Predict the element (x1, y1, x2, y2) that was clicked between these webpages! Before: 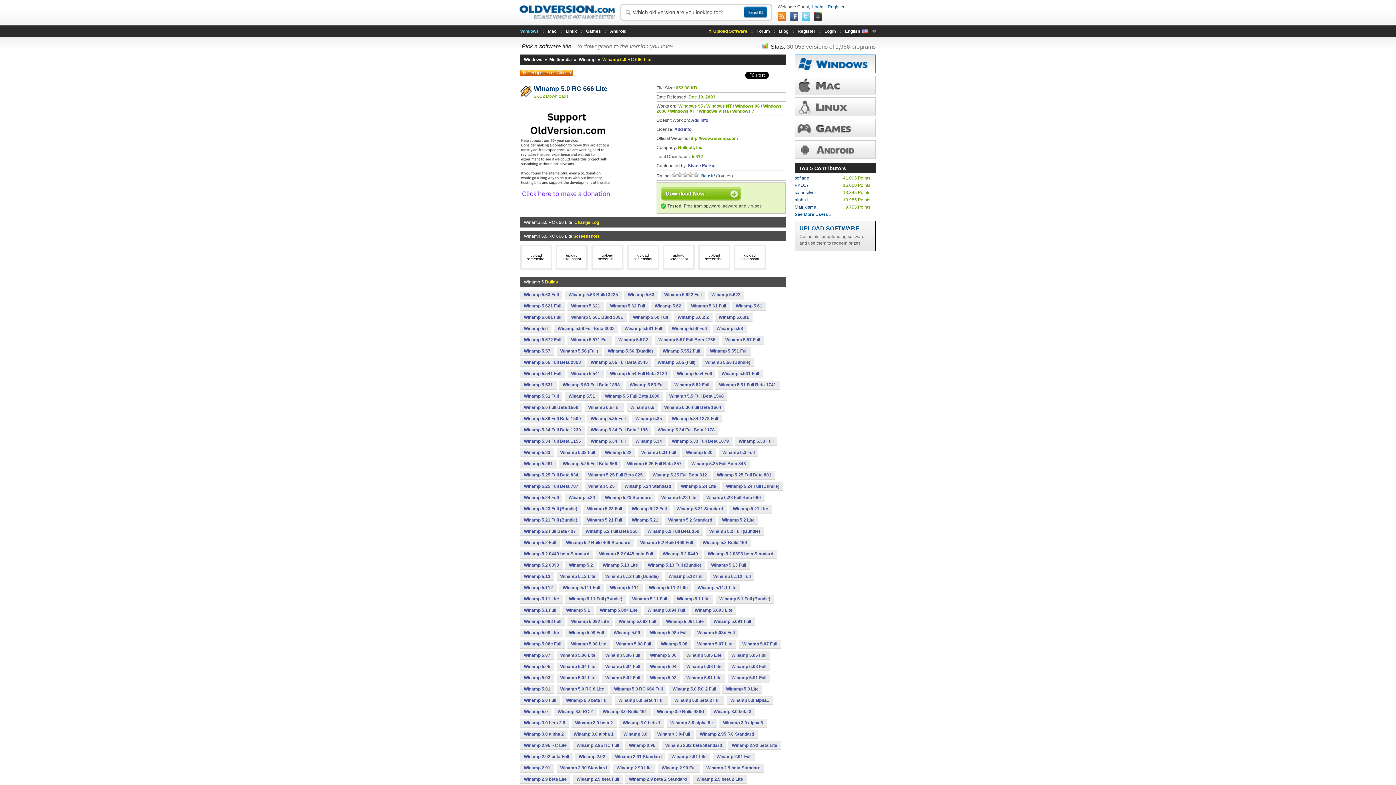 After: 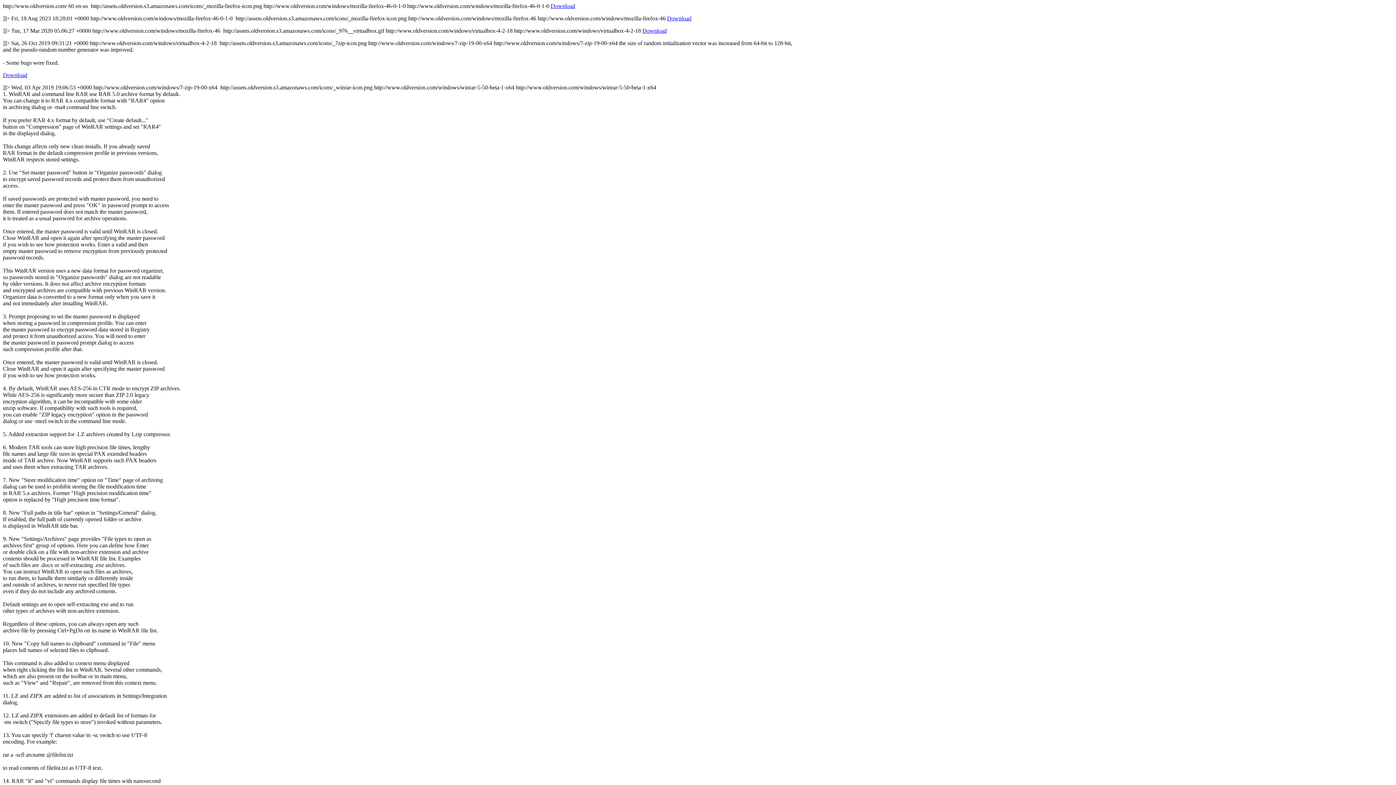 Action: bbox: (777, 12, 788, 21)